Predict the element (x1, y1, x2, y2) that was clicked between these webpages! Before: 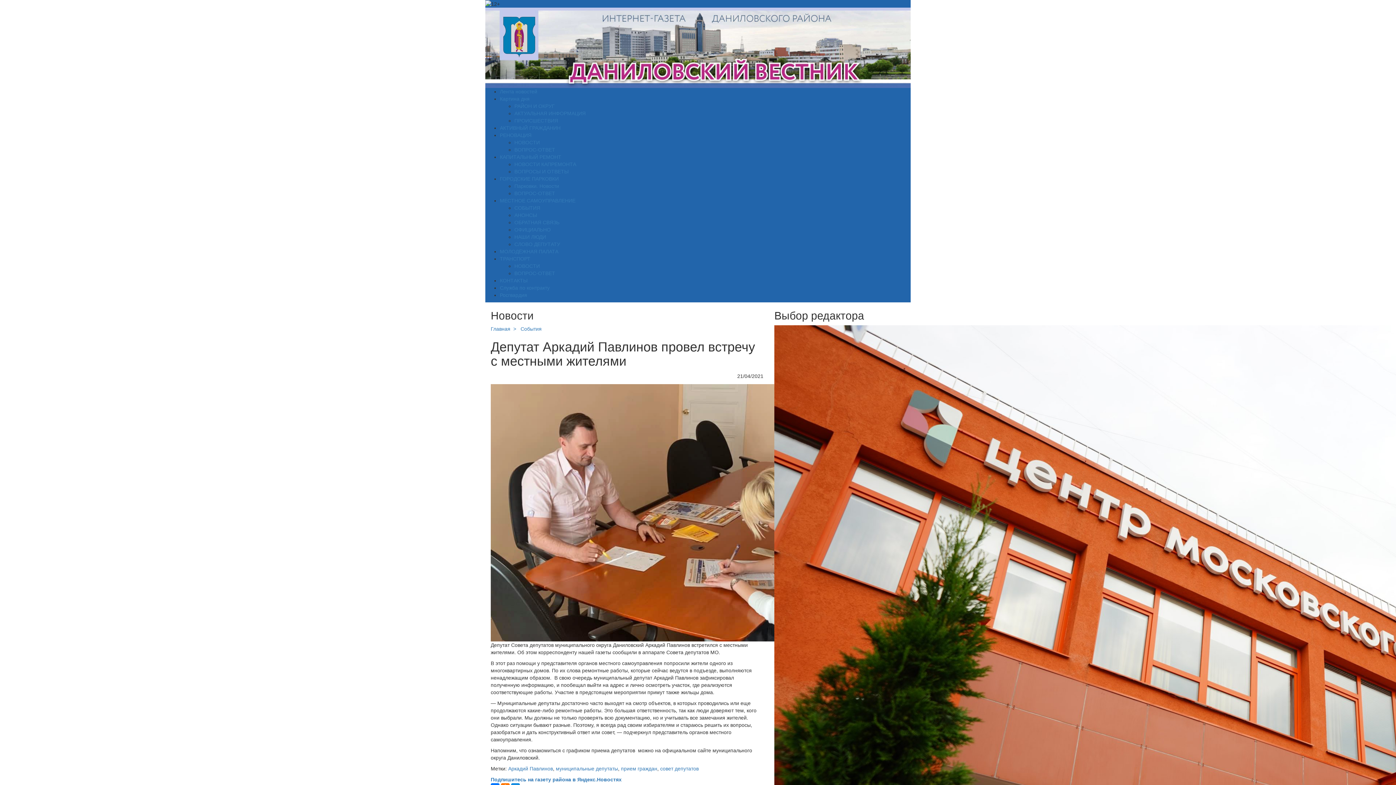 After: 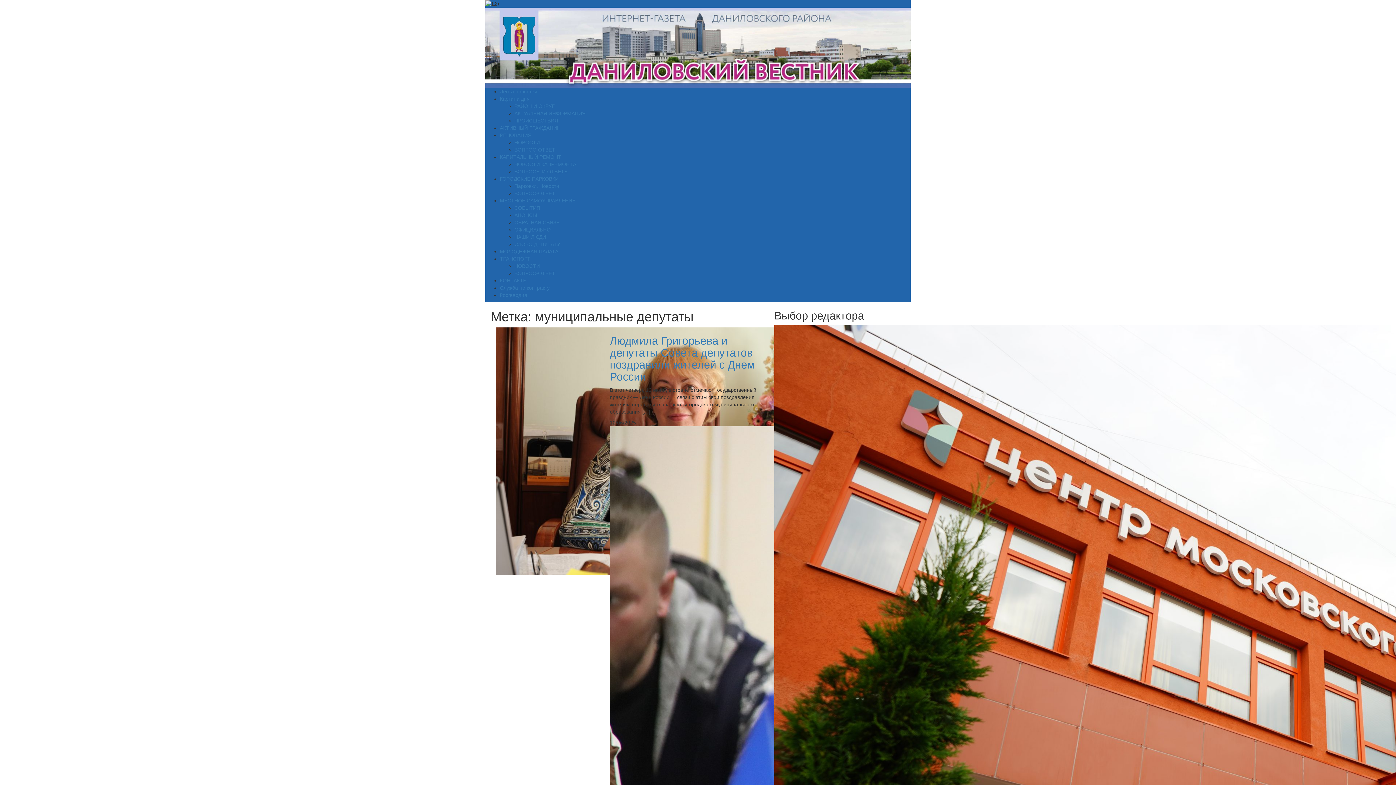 Action: label: муниципальные депутаты bbox: (556, 766, 618, 772)